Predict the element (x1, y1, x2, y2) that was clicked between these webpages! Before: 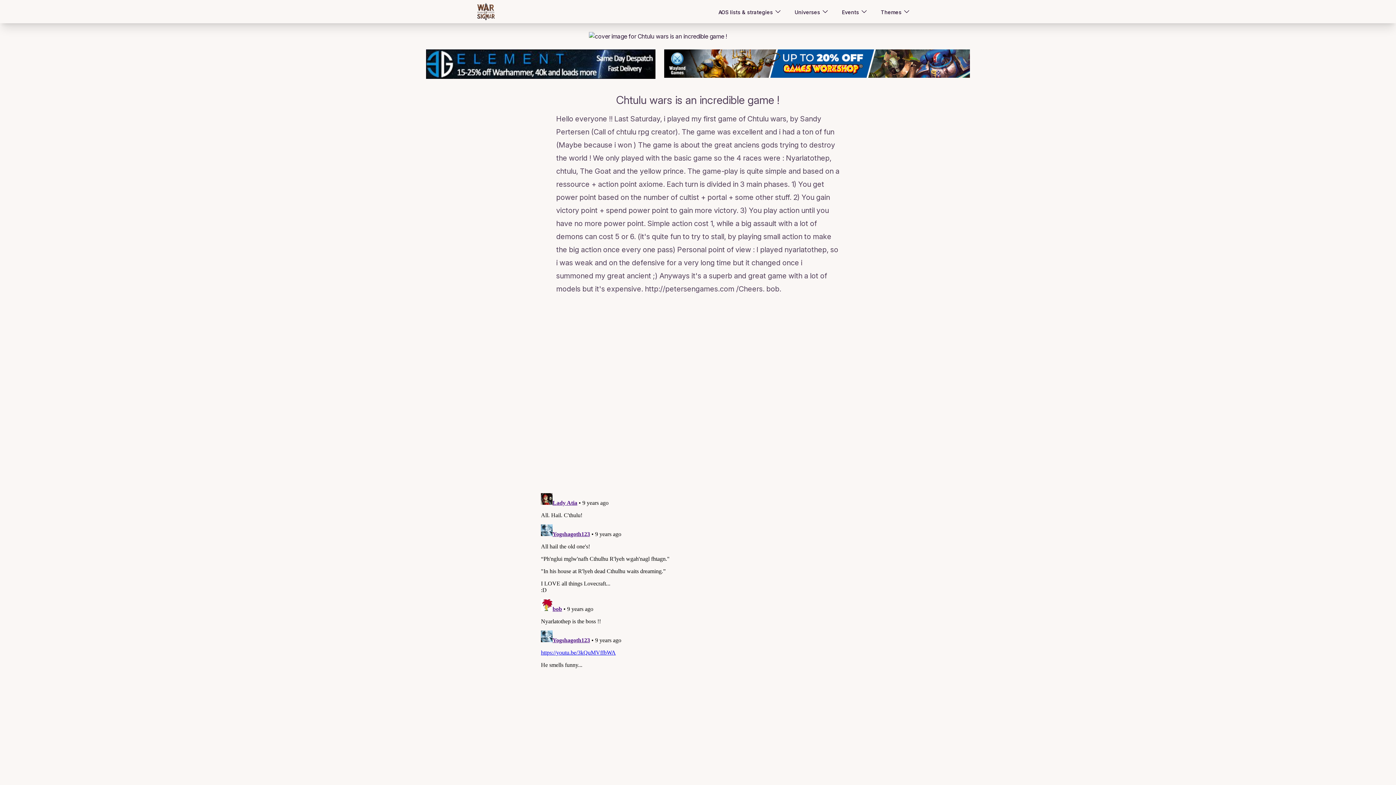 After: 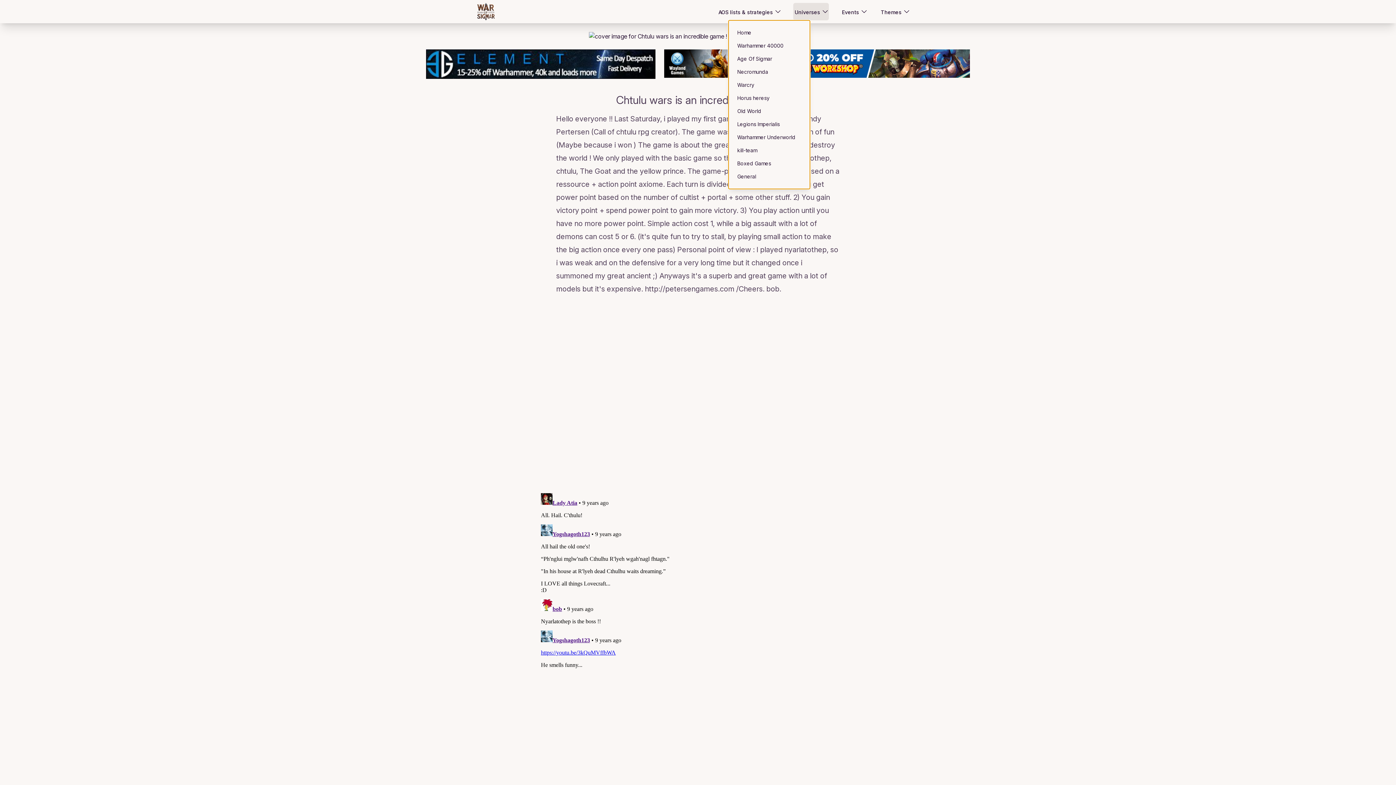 Action: label: Universes bbox: (793, 7, 821, 16)